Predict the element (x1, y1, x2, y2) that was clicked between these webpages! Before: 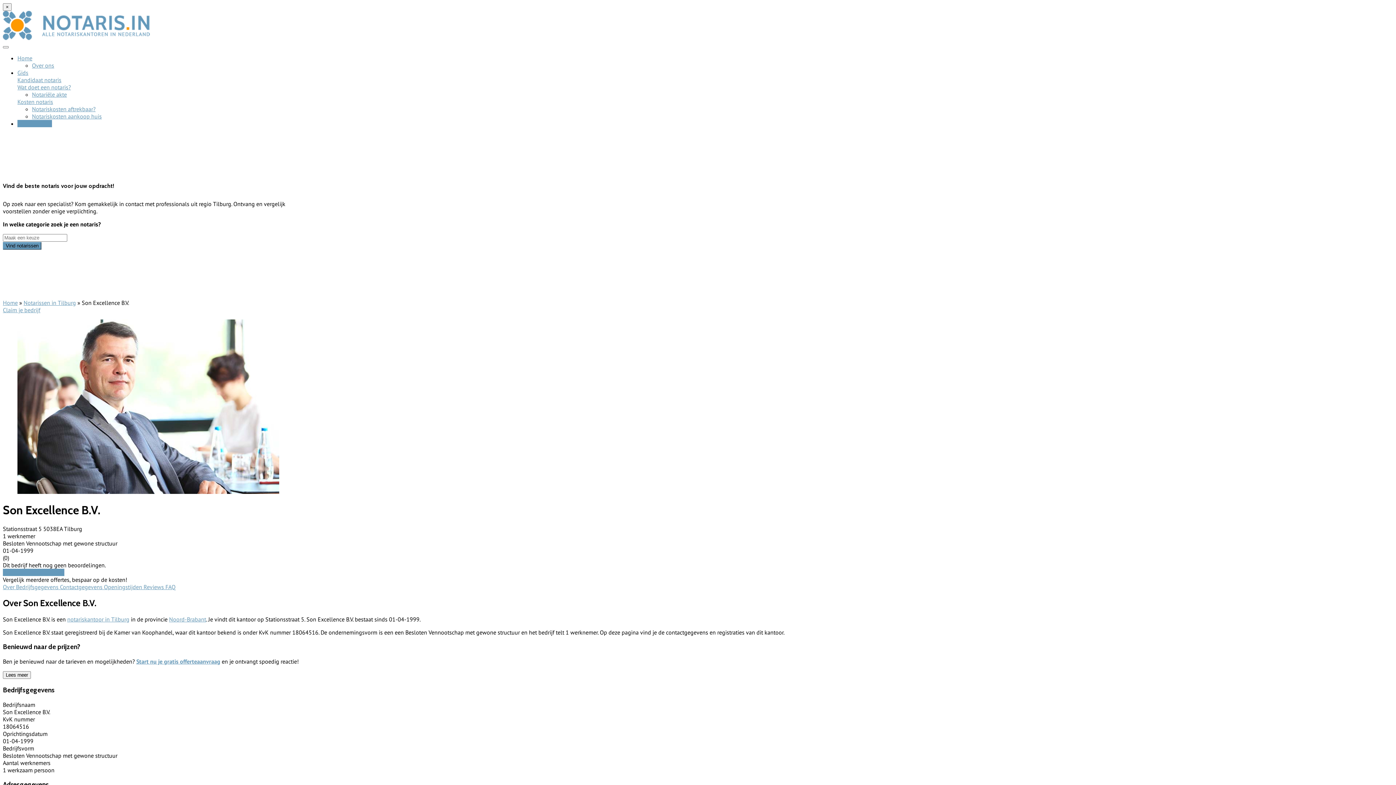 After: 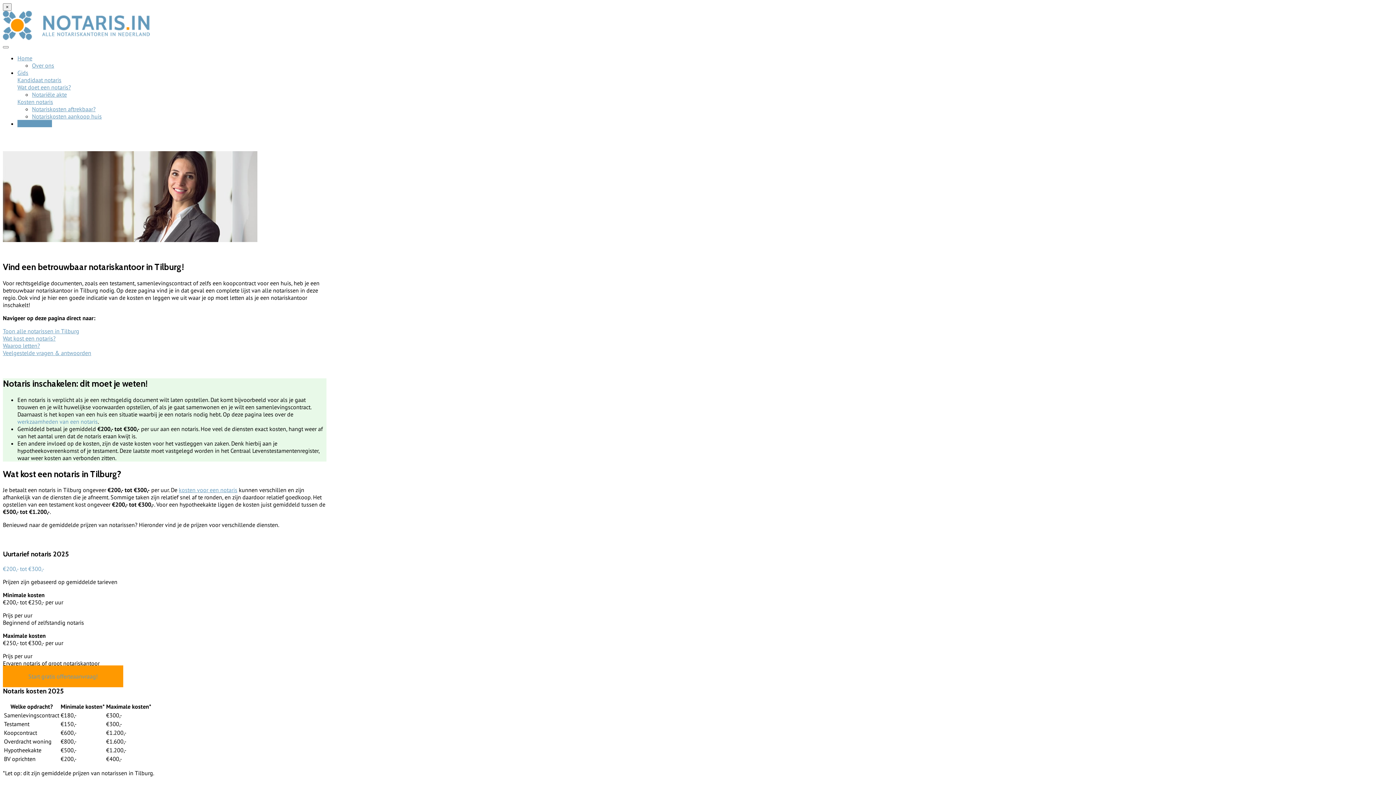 Action: bbox: (67, 615, 129, 623) label: notariskantoor in Tilburg